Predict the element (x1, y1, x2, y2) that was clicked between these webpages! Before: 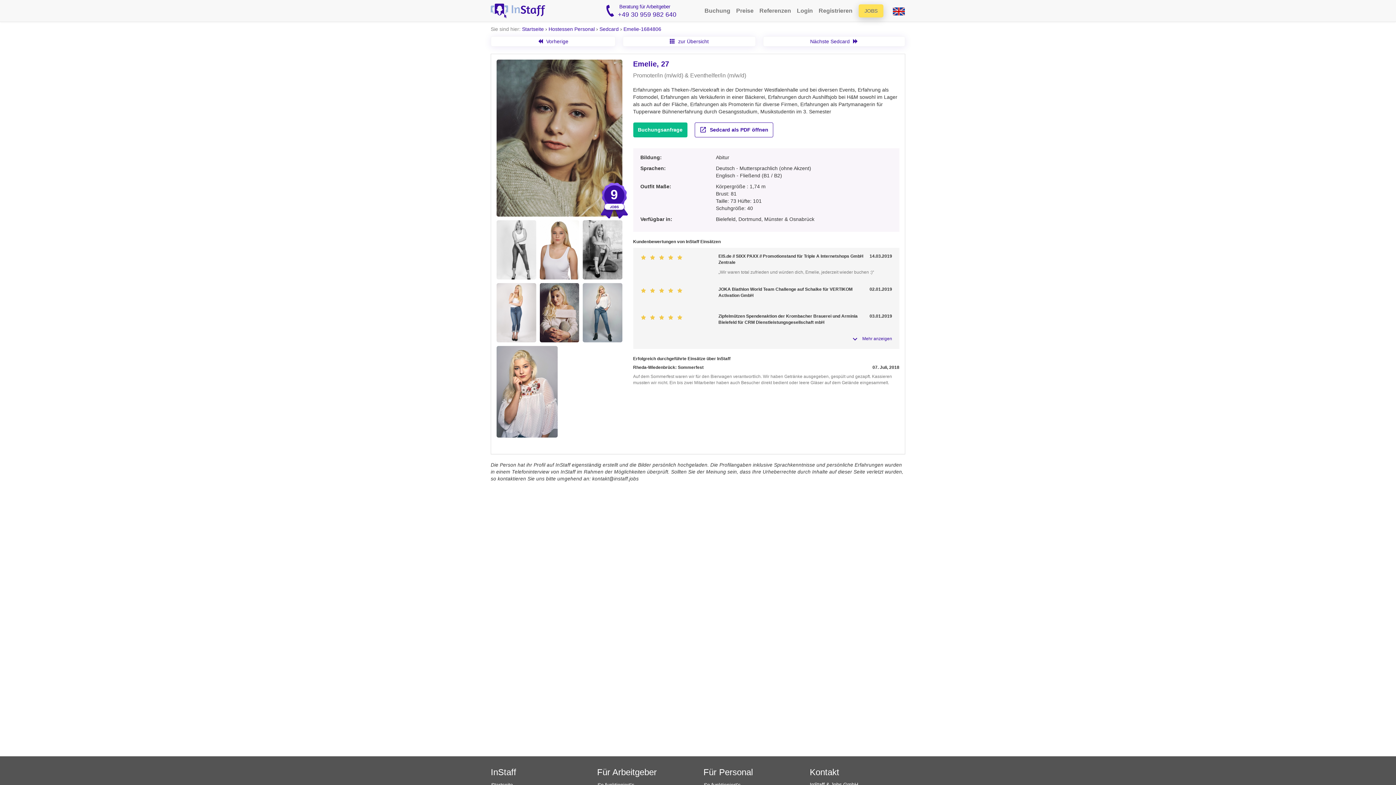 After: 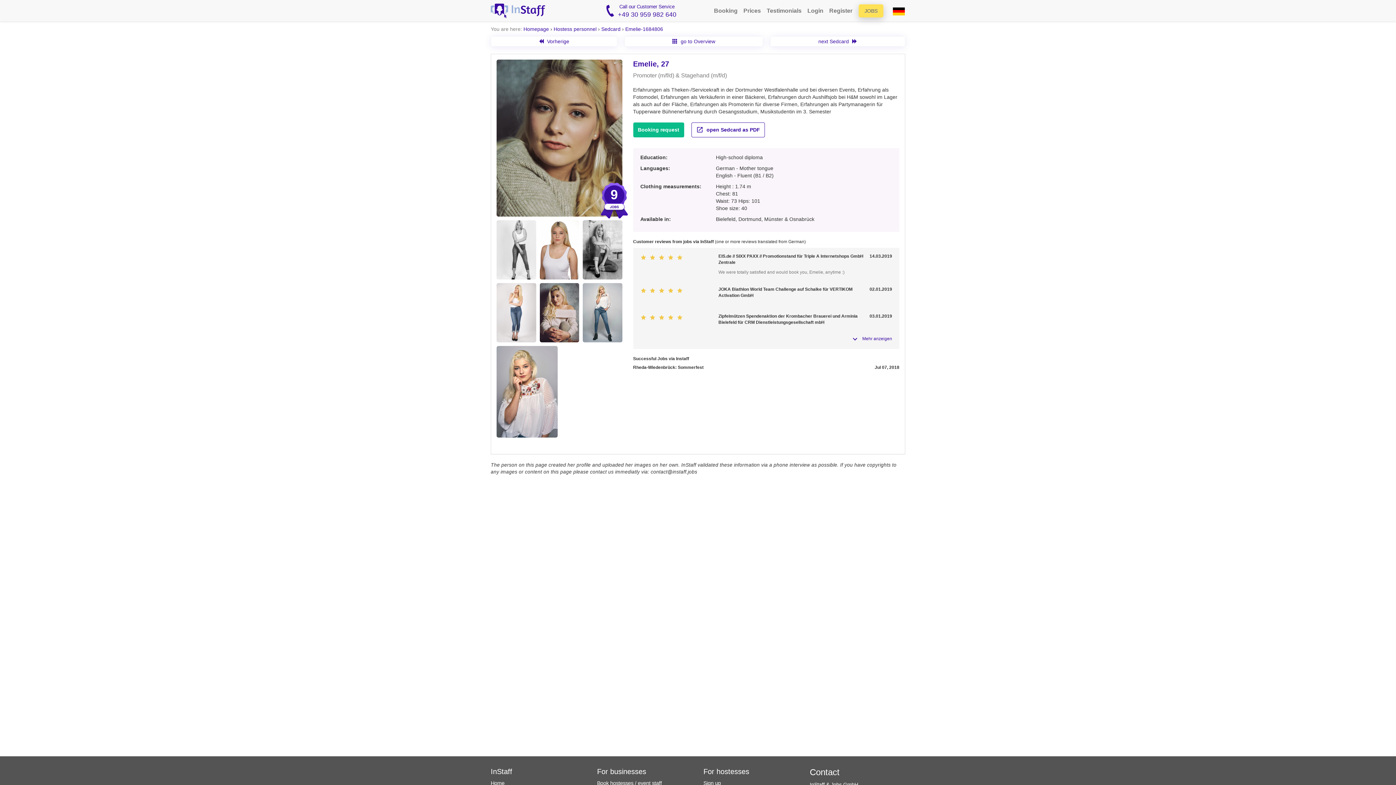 Action: bbox: (887, 2, 905, 20)